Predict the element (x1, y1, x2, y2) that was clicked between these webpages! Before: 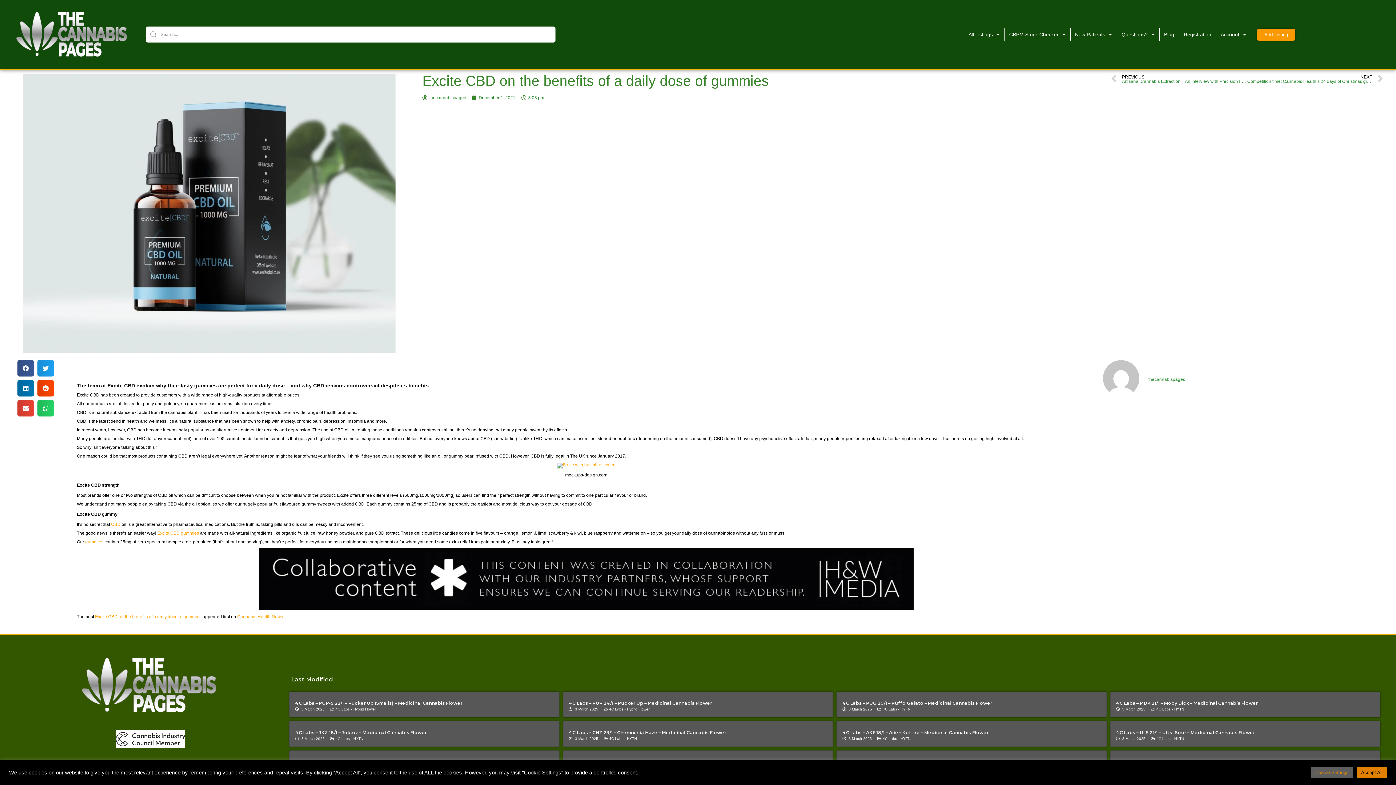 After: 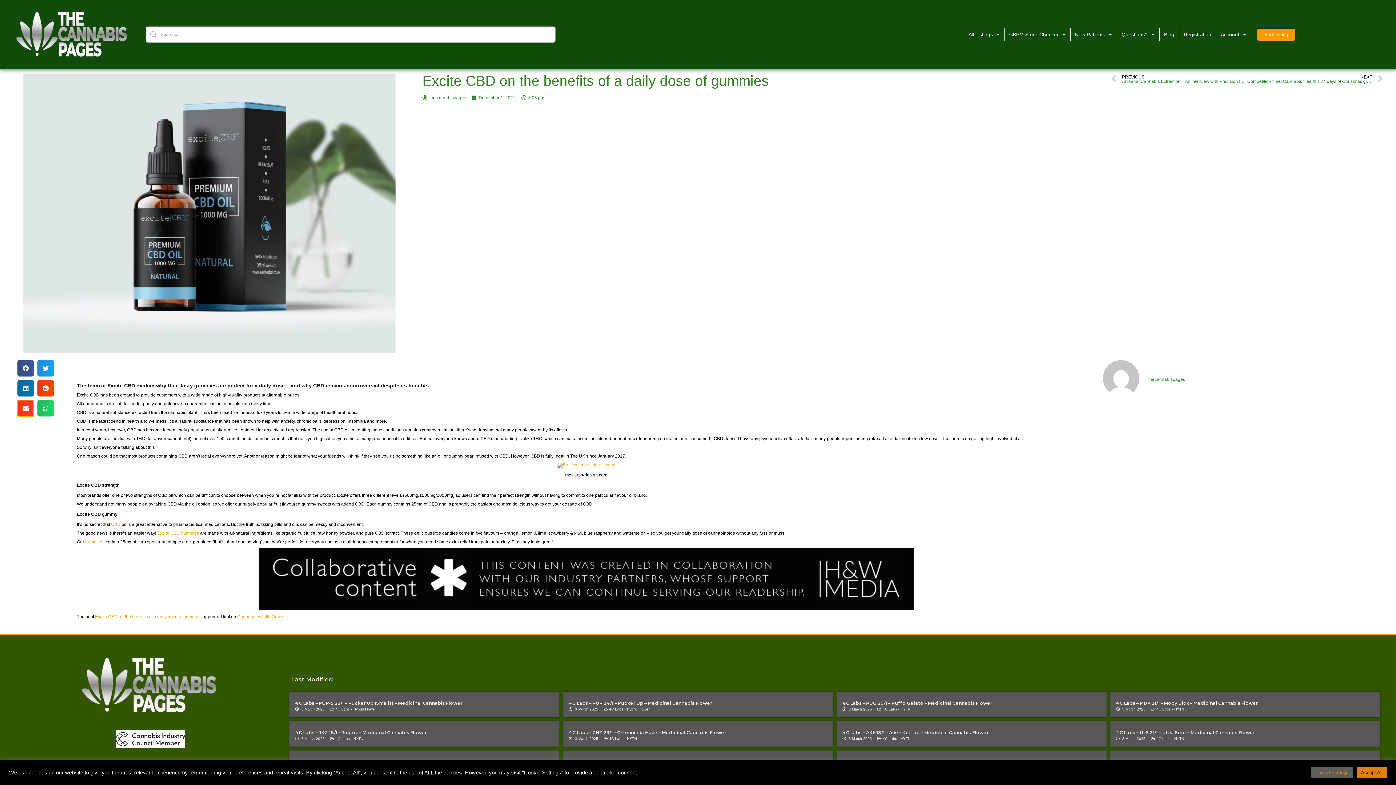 Action: bbox: (17, 400, 33, 416) label: Share on email